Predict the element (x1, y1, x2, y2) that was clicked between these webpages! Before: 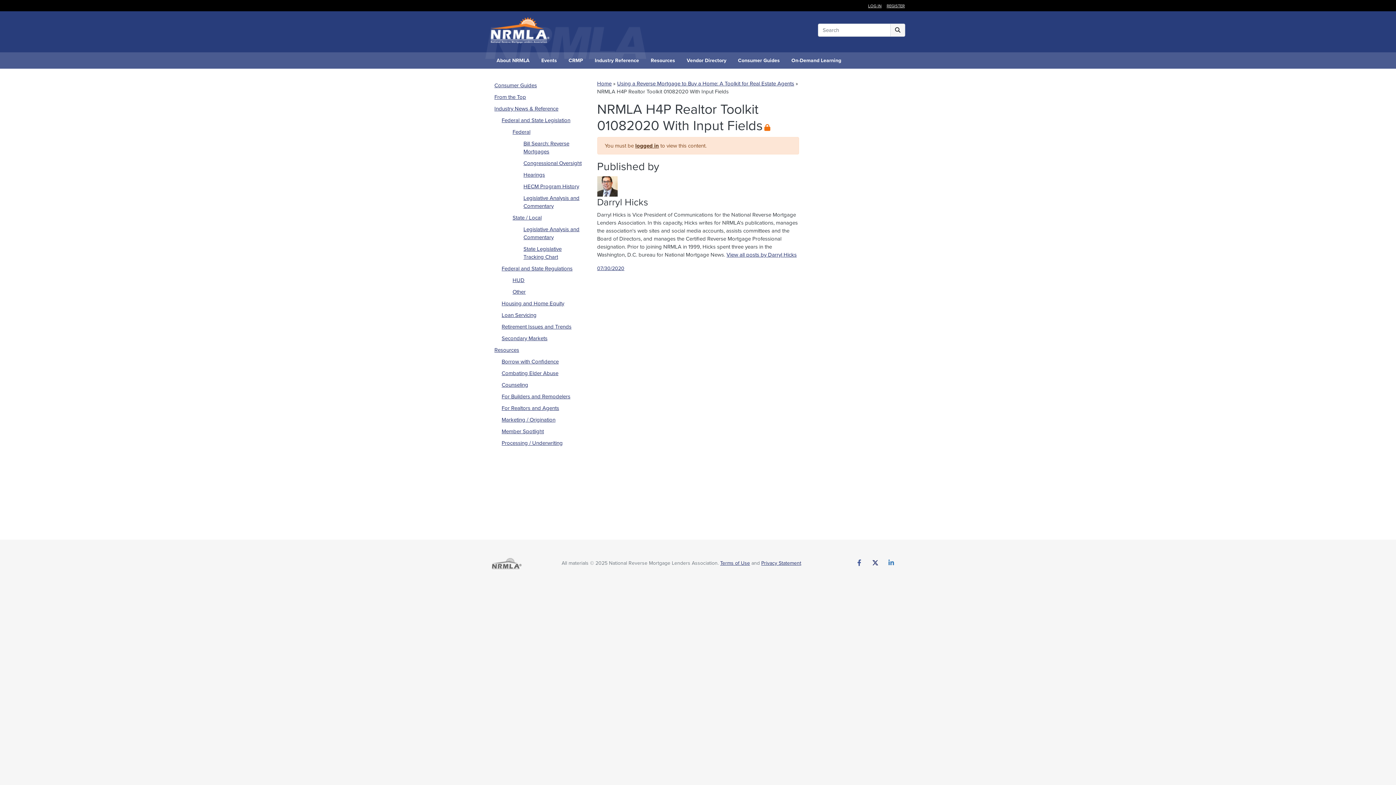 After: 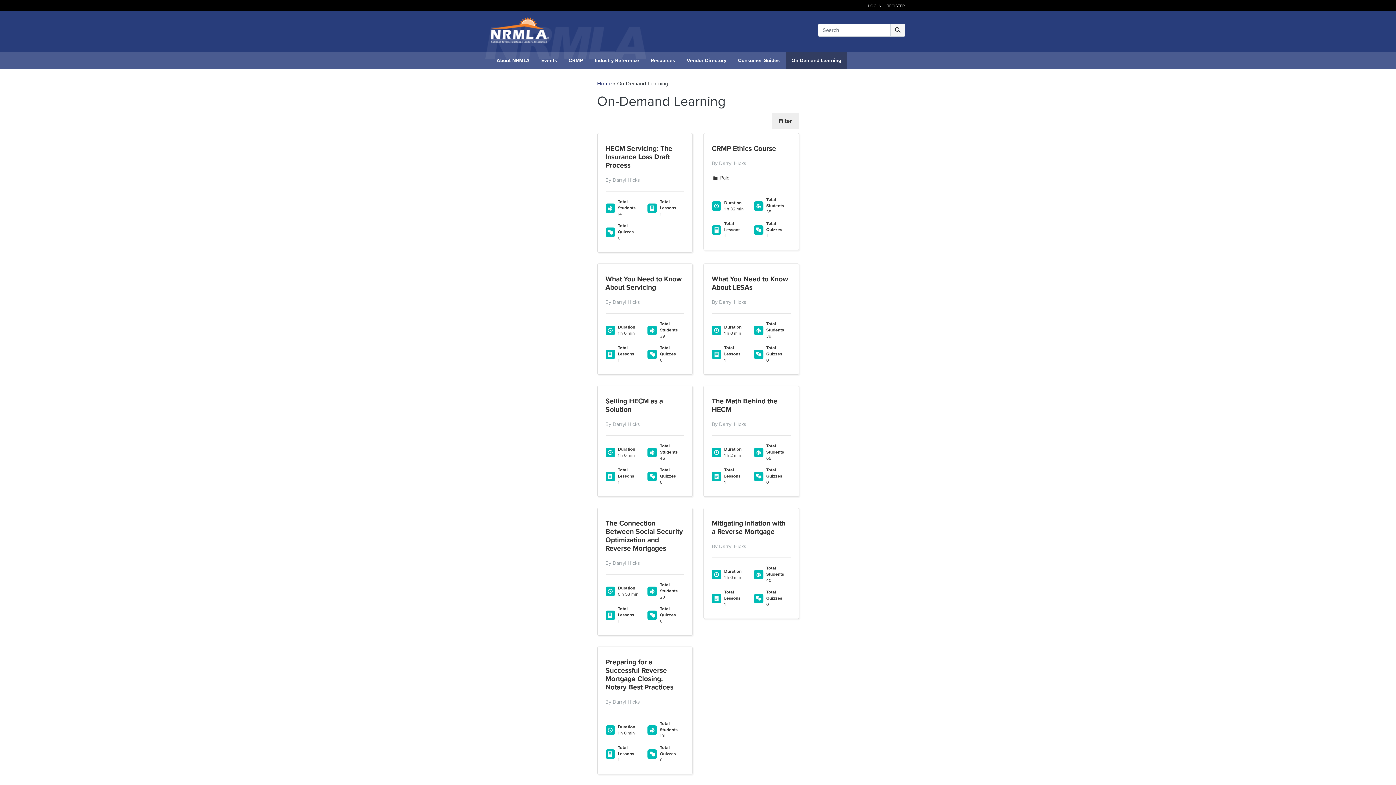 Action: bbox: (785, 52, 847, 68) label: On-Demand Learning